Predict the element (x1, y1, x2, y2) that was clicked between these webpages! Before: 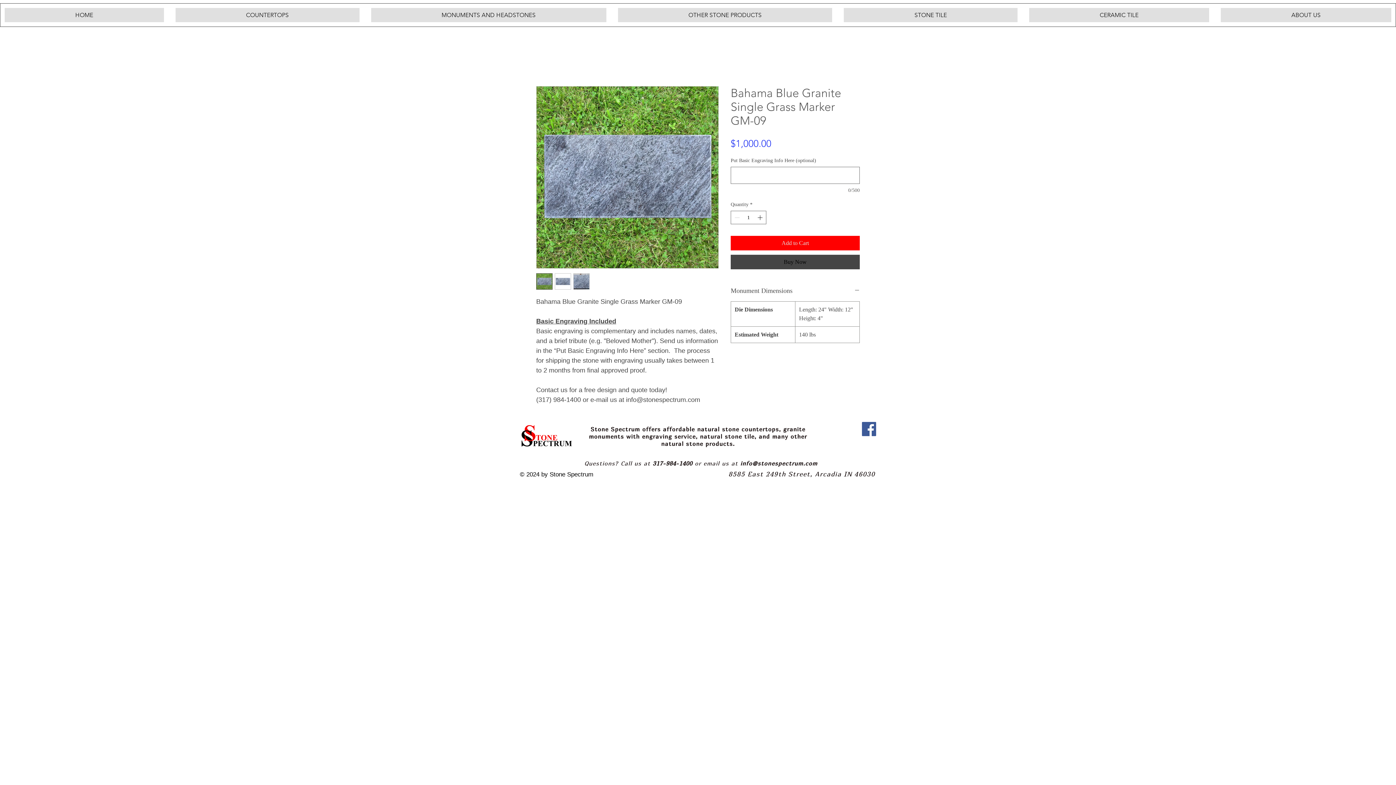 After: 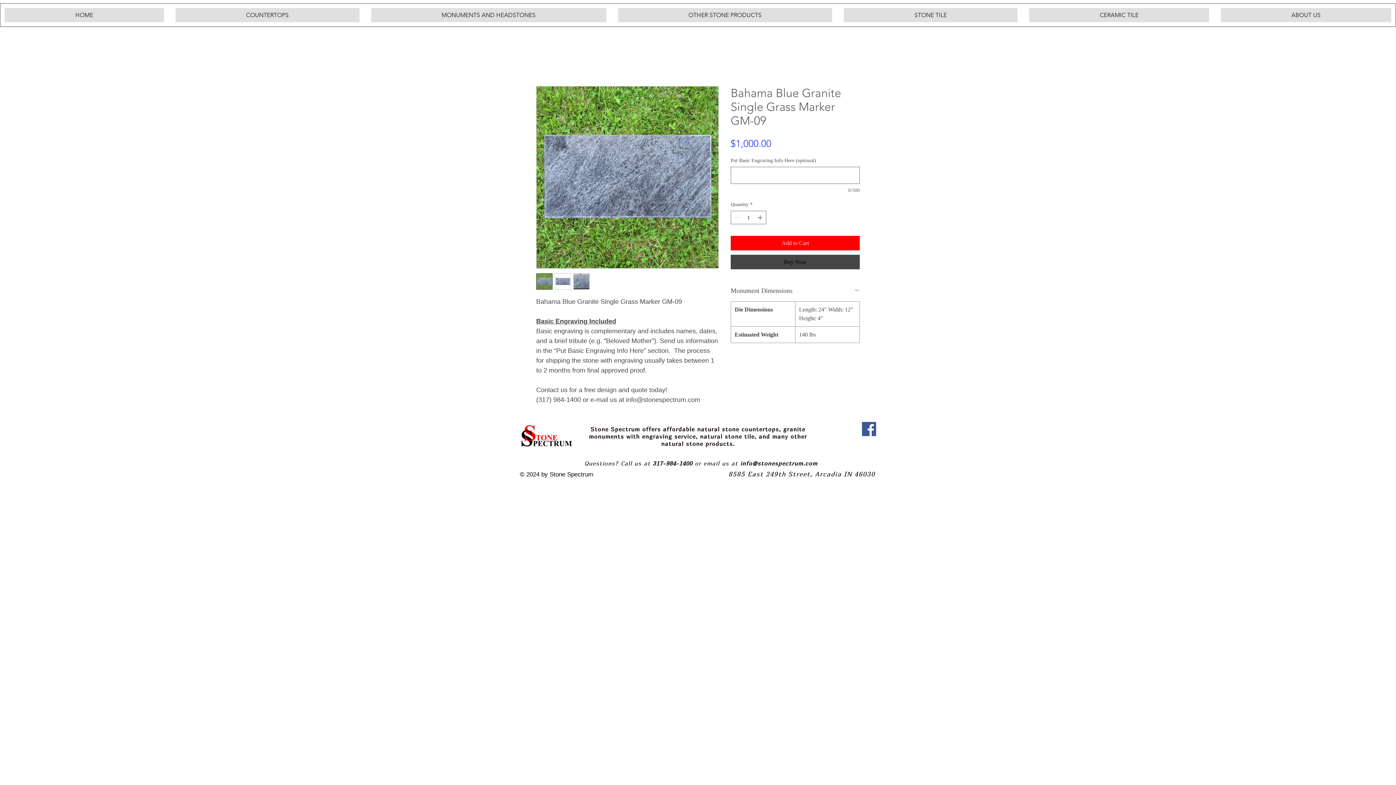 Action: bbox: (536, 86, 718, 268)